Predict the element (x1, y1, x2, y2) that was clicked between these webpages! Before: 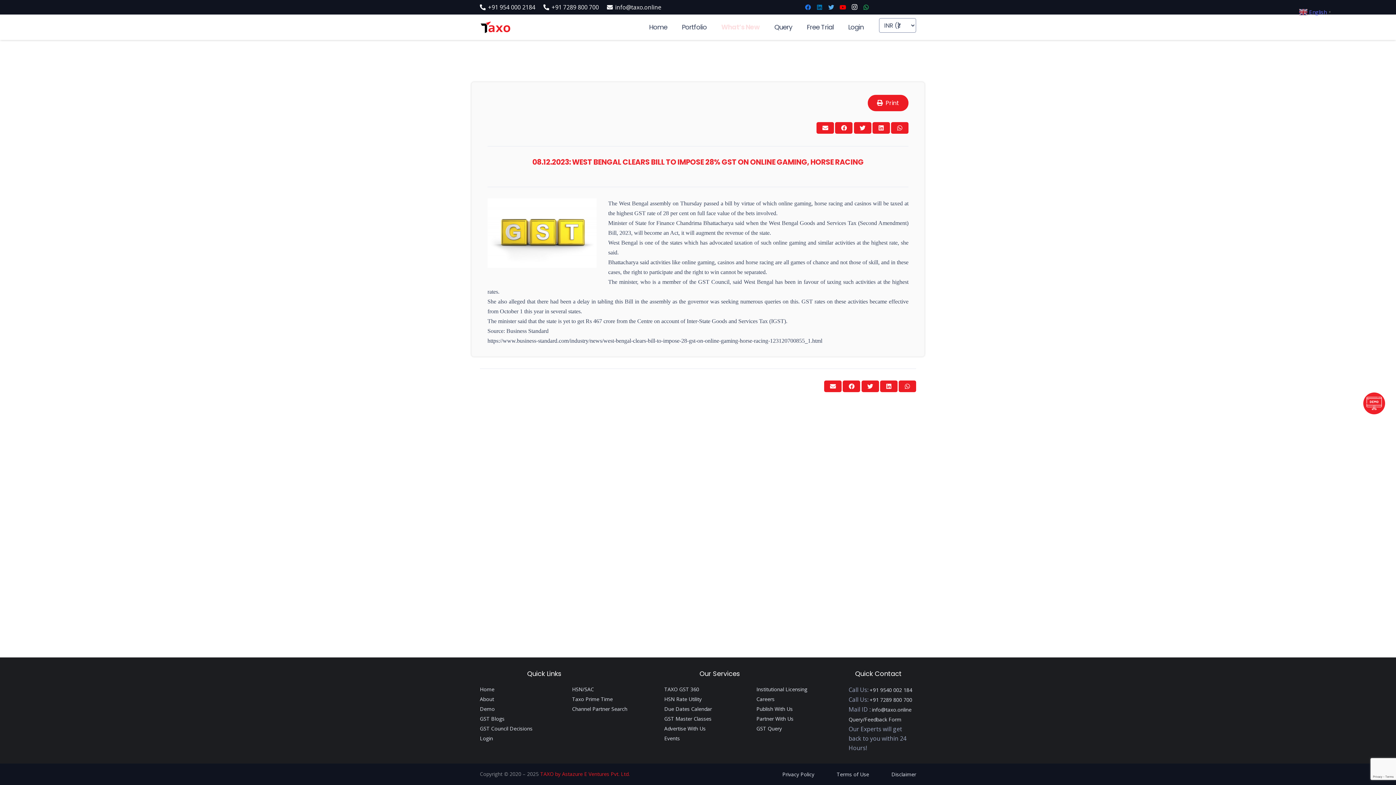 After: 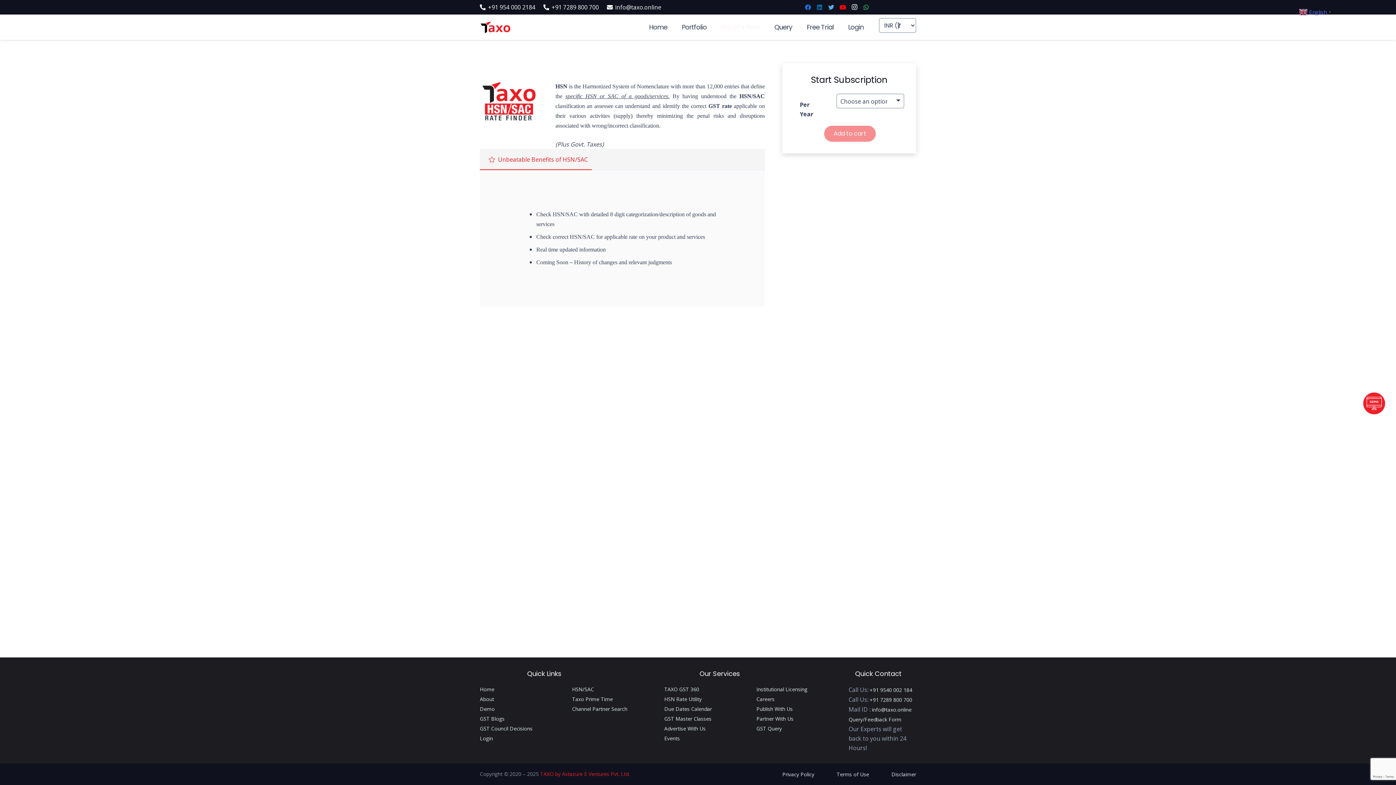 Action: label: HSN Rate Utility bbox: (664, 696, 701, 702)